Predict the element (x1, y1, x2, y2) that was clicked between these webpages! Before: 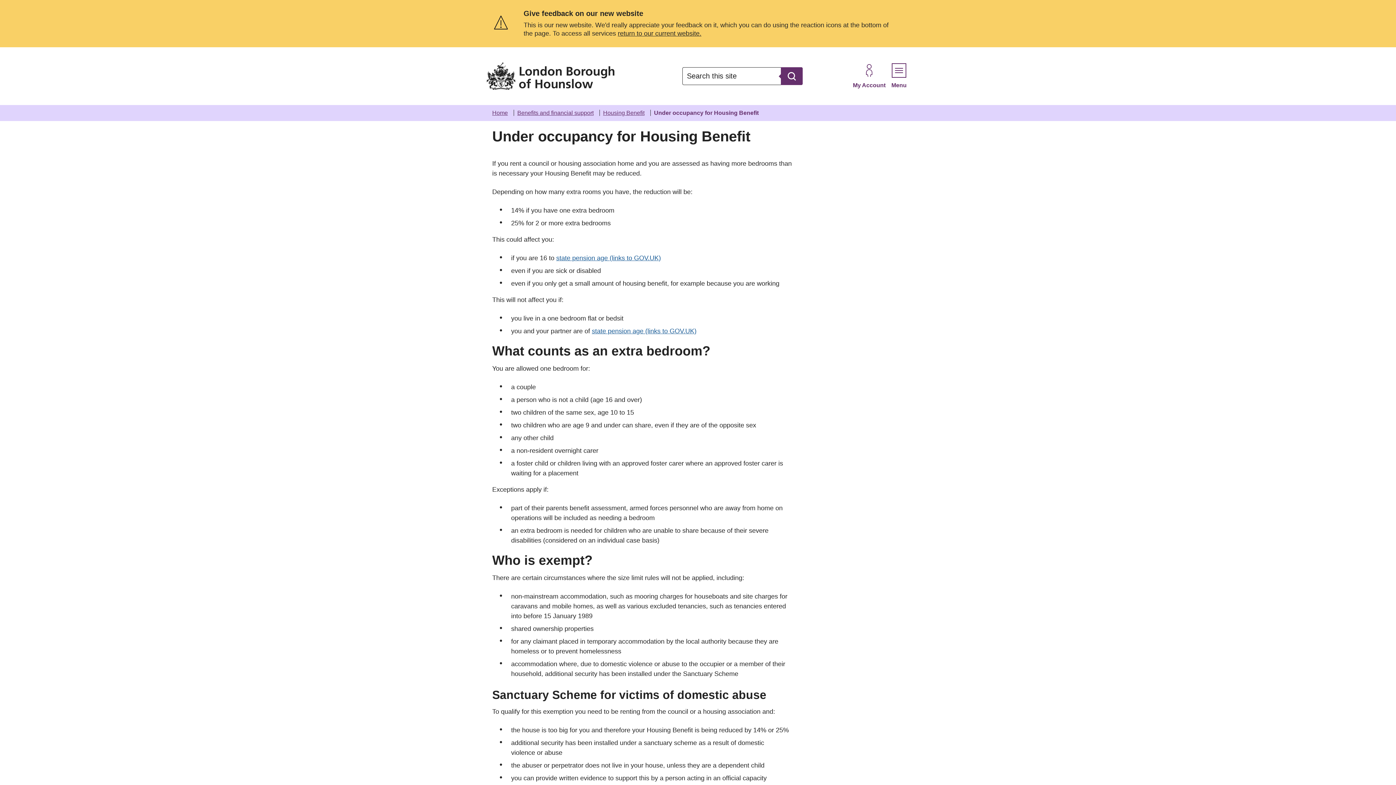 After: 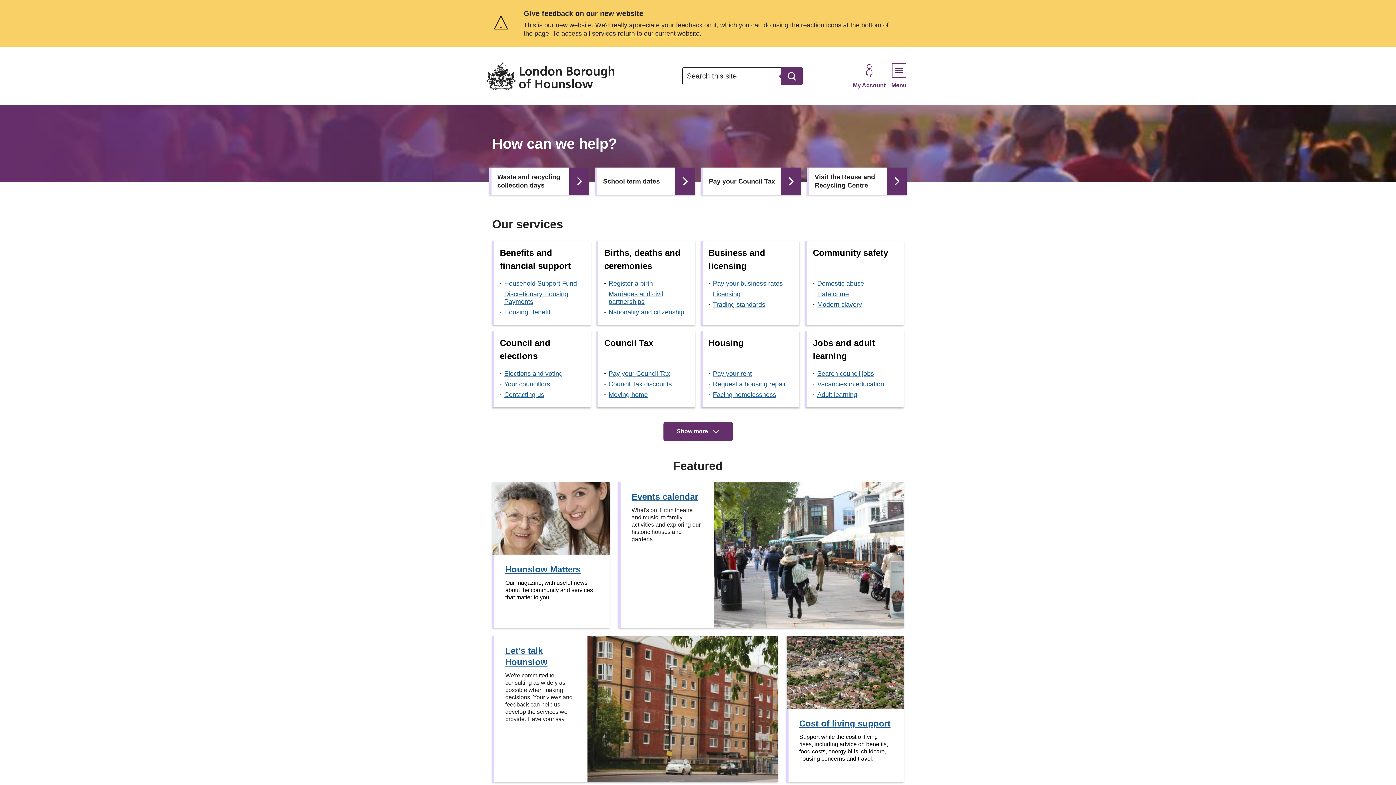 Action: bbox: (492, 106, 508, 119) label: Home